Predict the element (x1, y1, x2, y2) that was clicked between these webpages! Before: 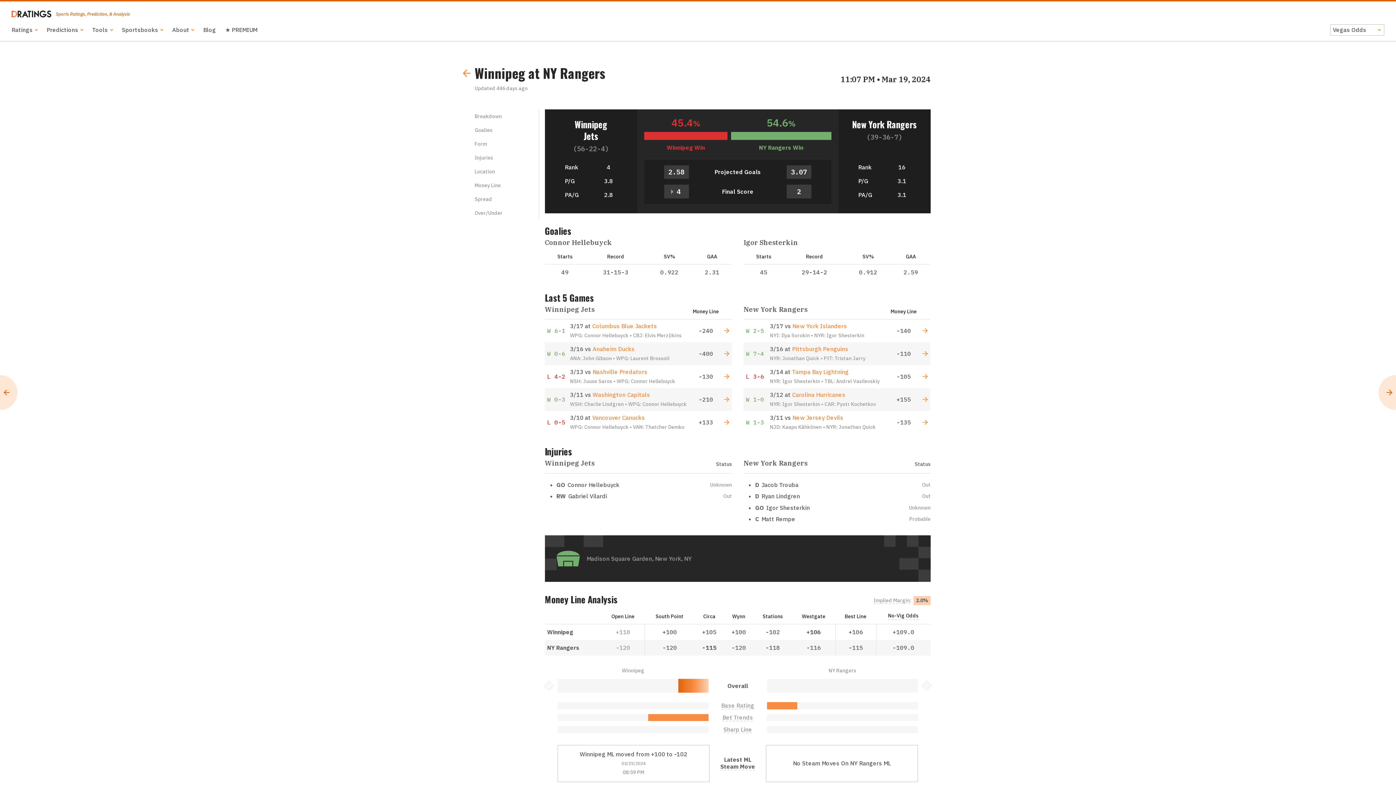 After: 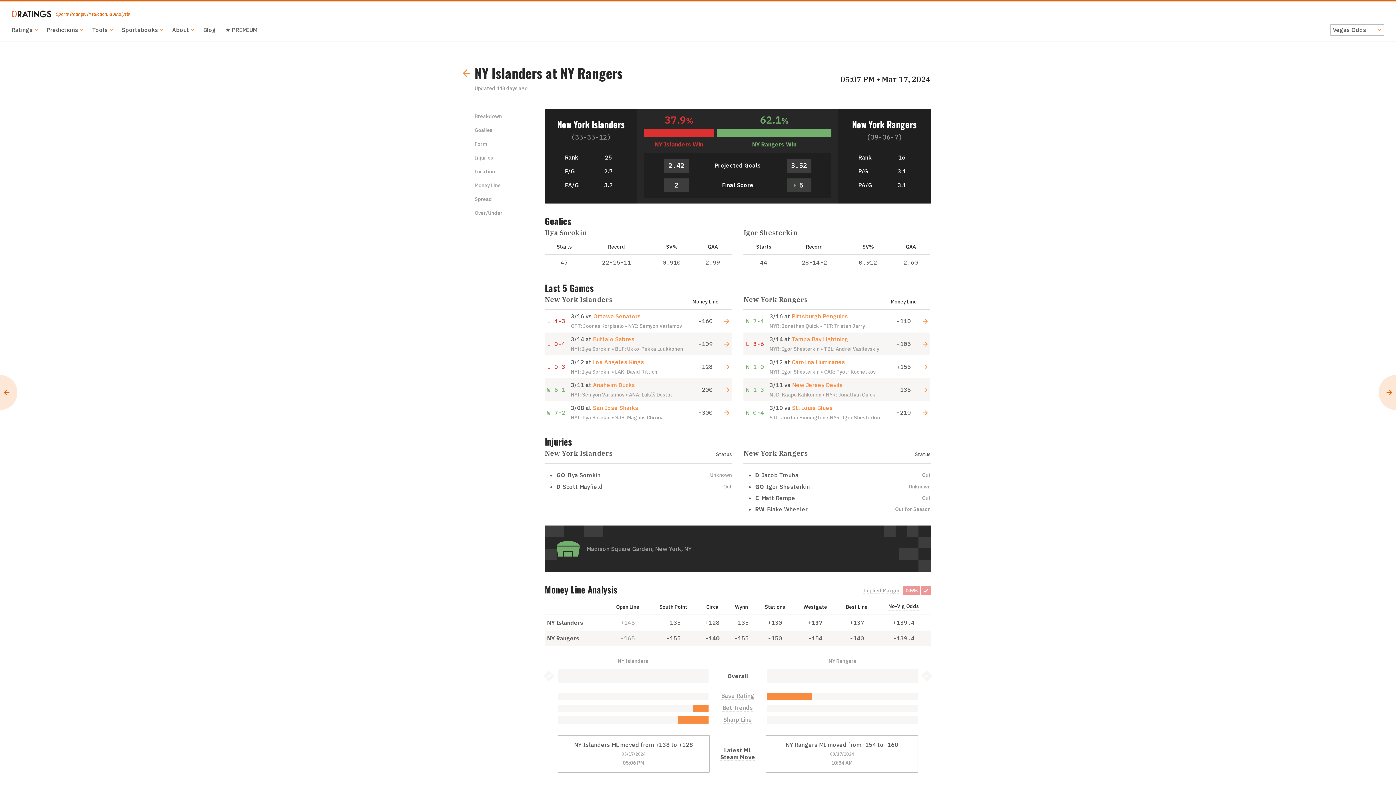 Action: bbox: (922, 326, 928, 335)